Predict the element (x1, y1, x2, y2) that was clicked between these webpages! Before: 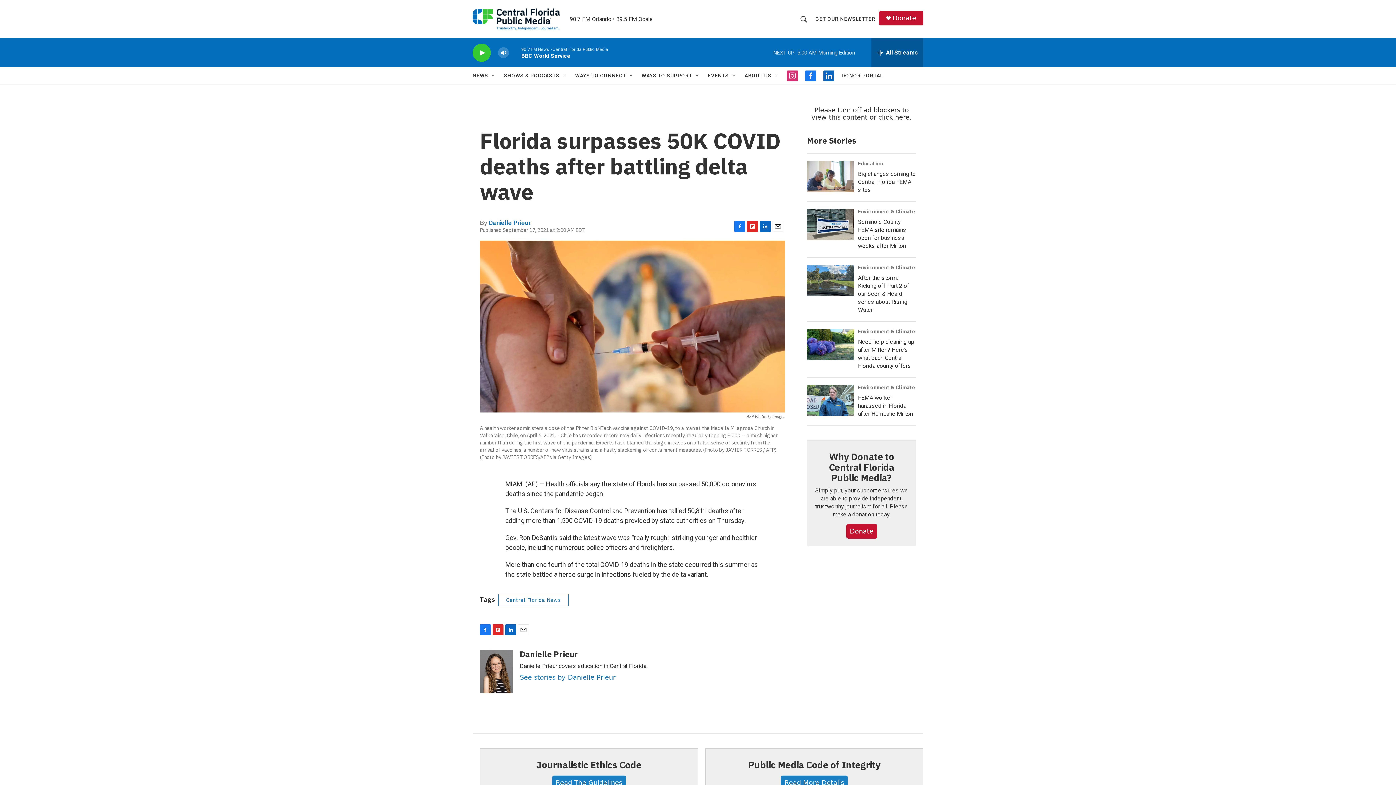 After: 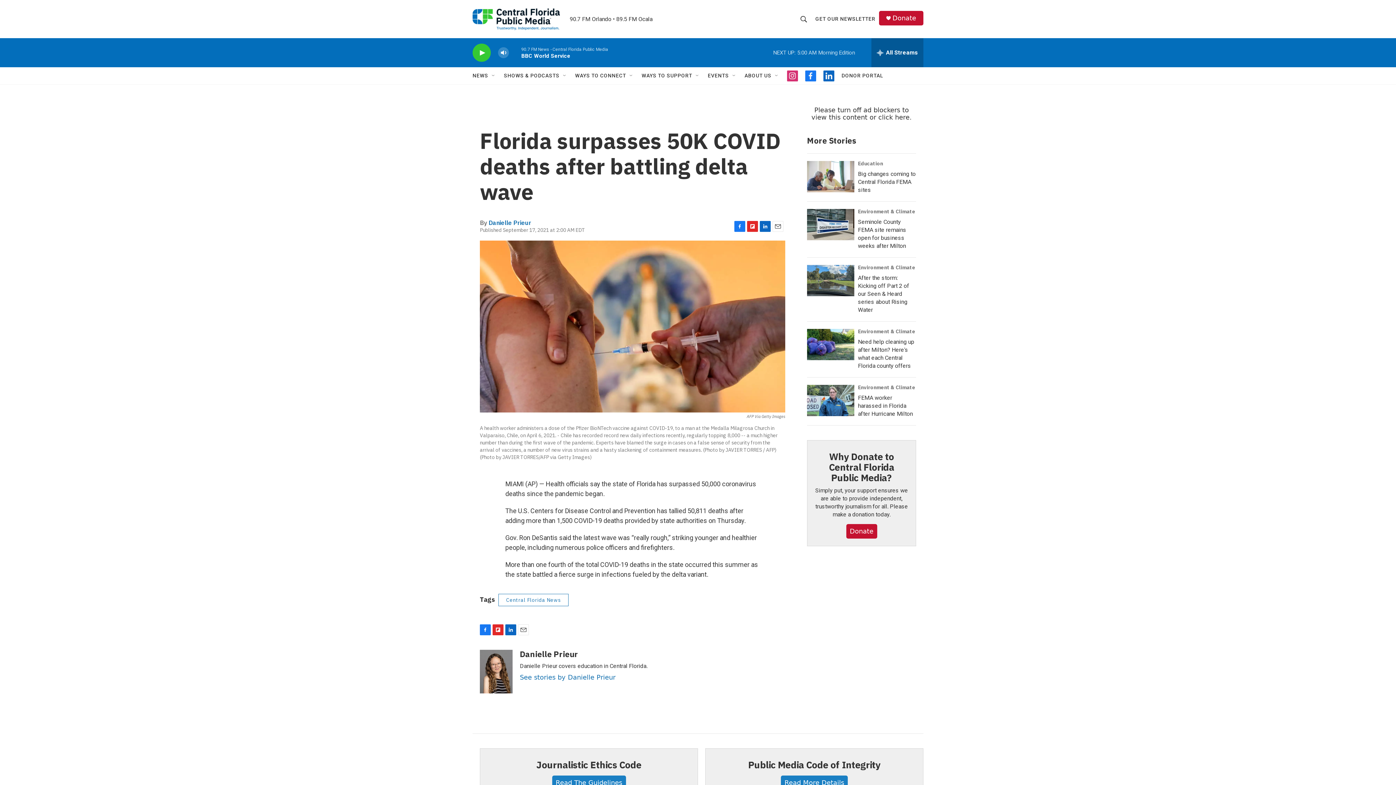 Action: bbox: (815, 10, 875, 27) label: GET OUR NEWSLETTER